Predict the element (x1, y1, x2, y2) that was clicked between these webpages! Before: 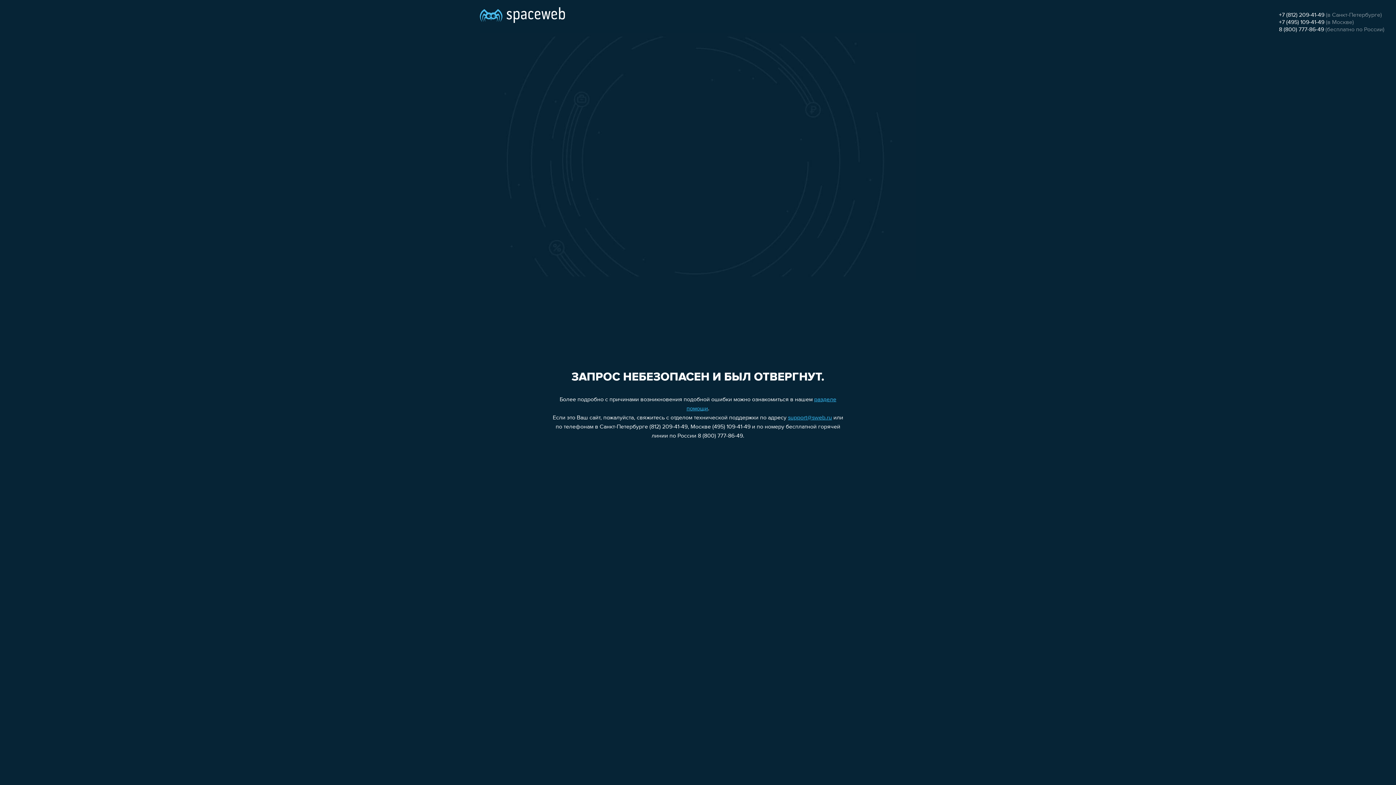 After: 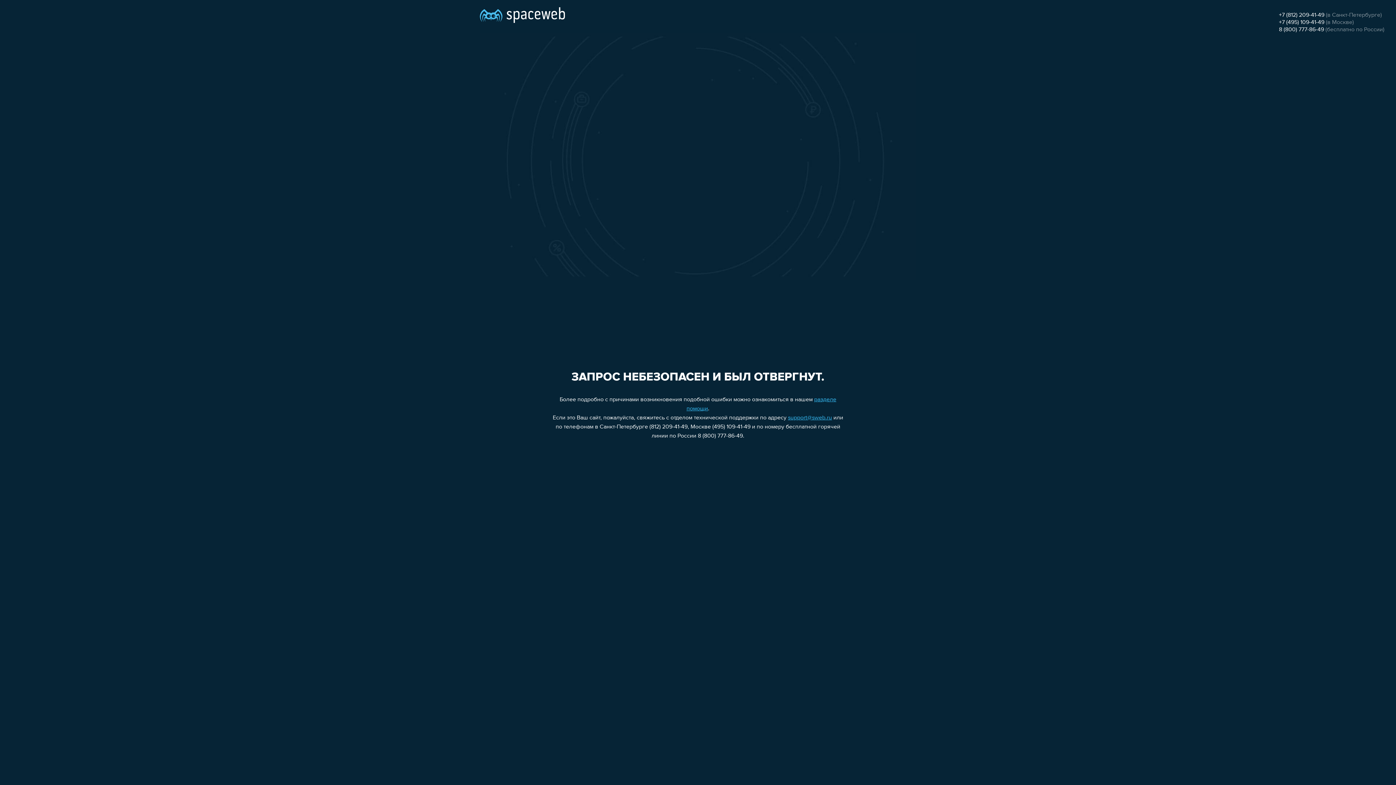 Action: bbox: (1279, 19, 1324, 25) label: +7 (495) 109-41-49